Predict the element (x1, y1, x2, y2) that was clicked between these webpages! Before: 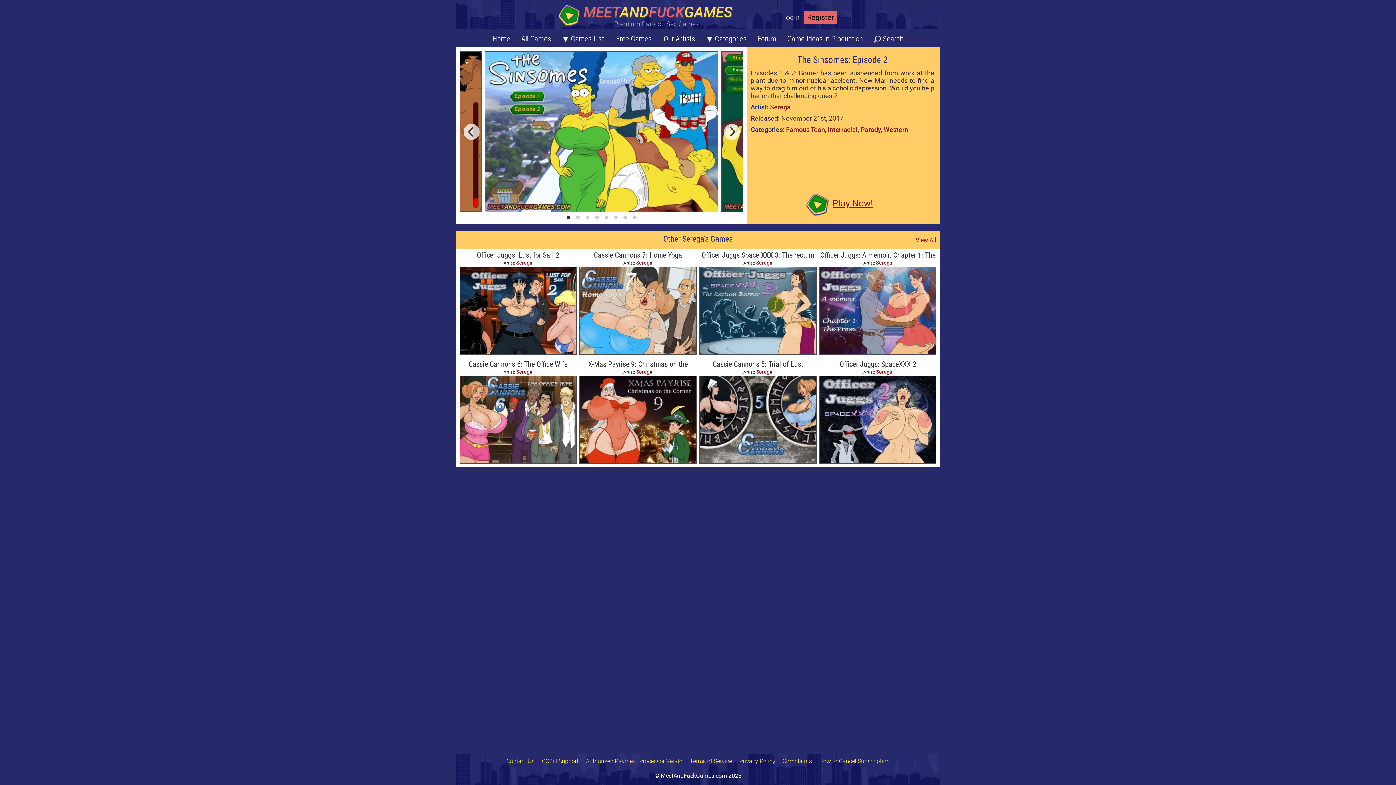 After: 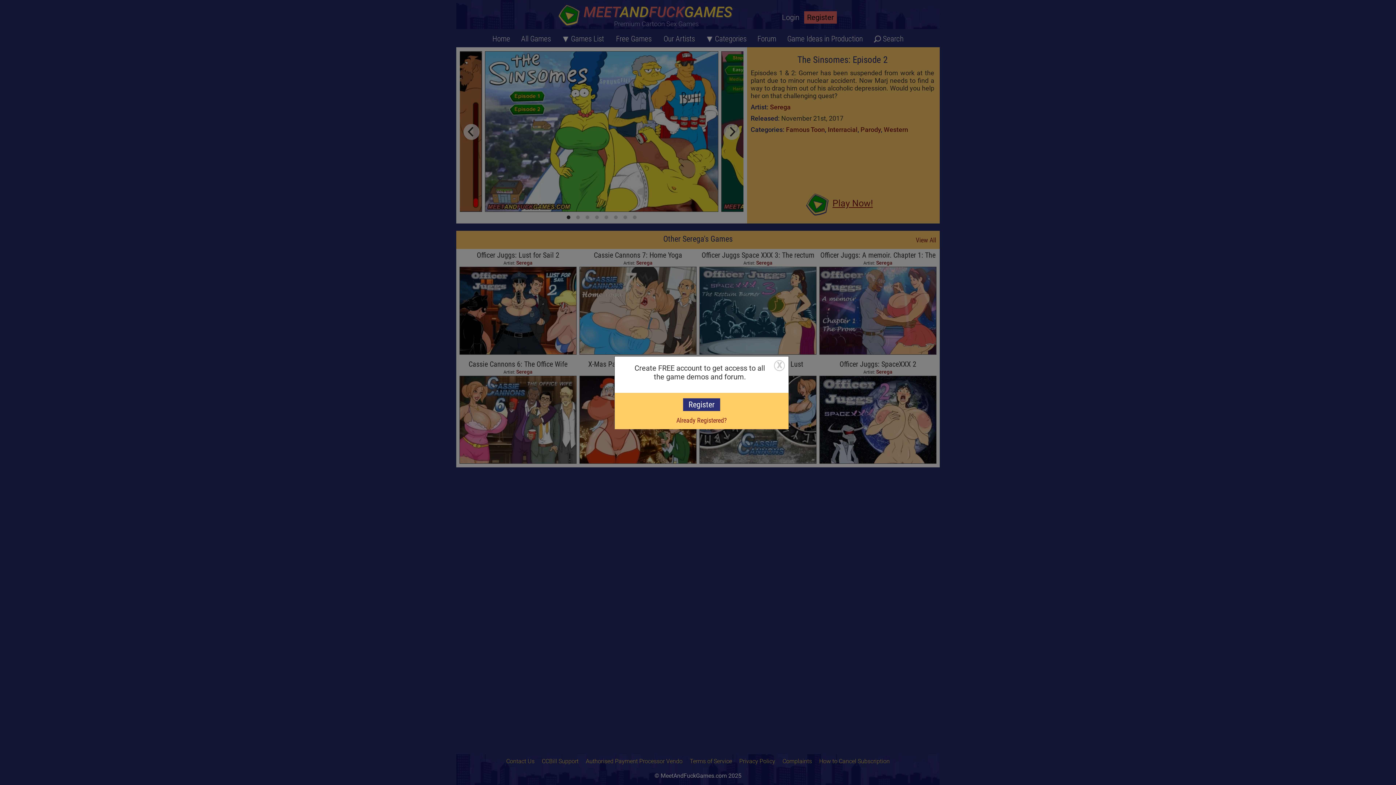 Action: bbox: (757, 34, 776, 43) label: Forum